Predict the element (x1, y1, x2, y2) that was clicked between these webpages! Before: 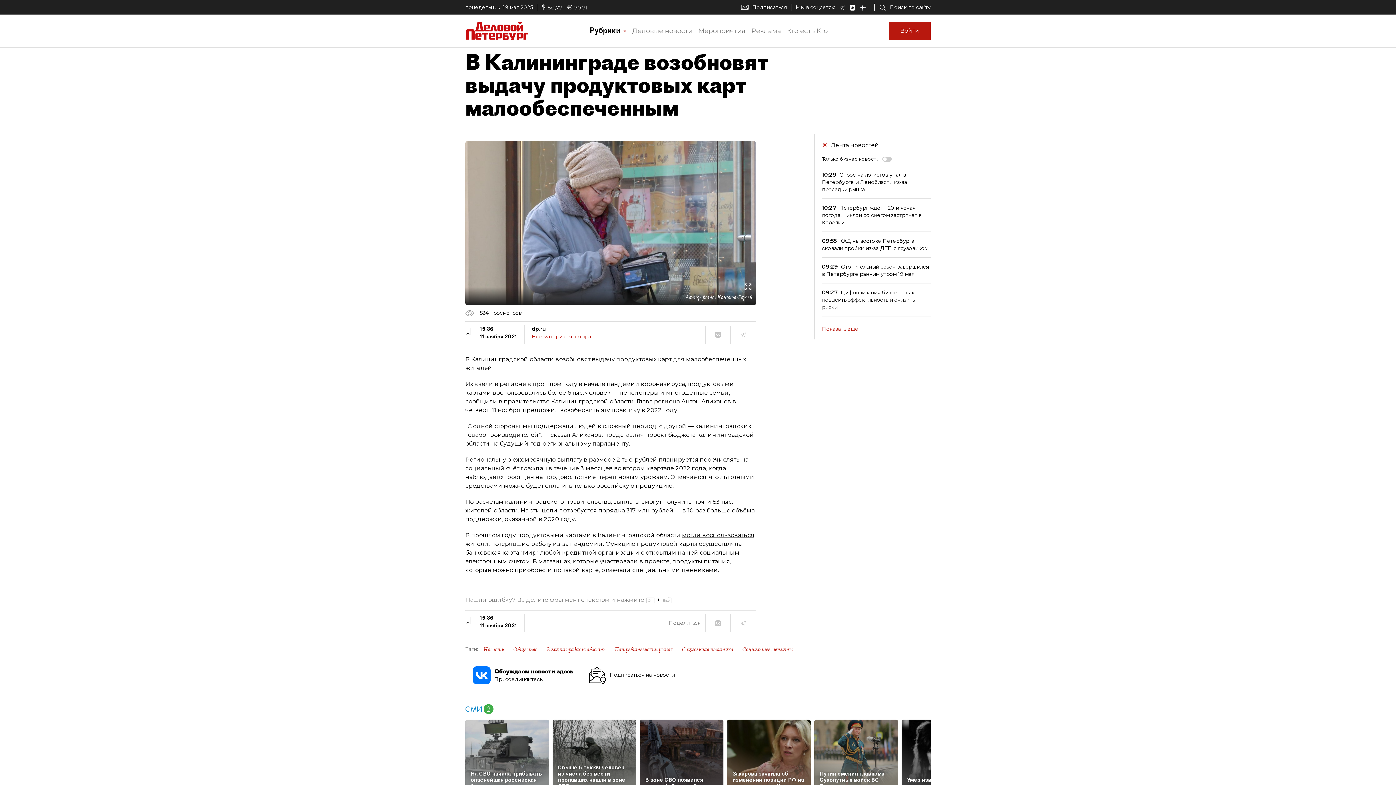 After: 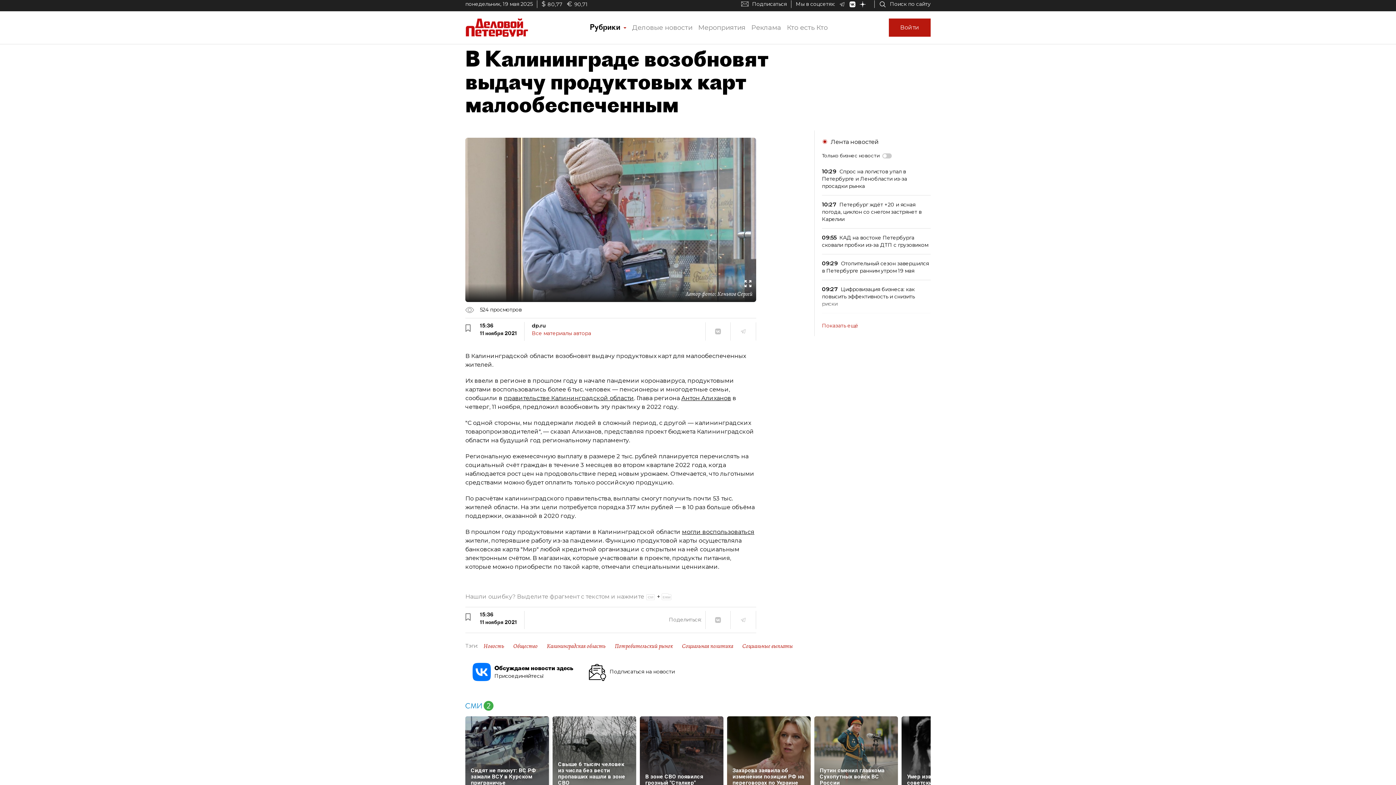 Action: label: На СВО начала прибывать опаснейшая российская бронетехника bbox: (465, 719, 549, 788)